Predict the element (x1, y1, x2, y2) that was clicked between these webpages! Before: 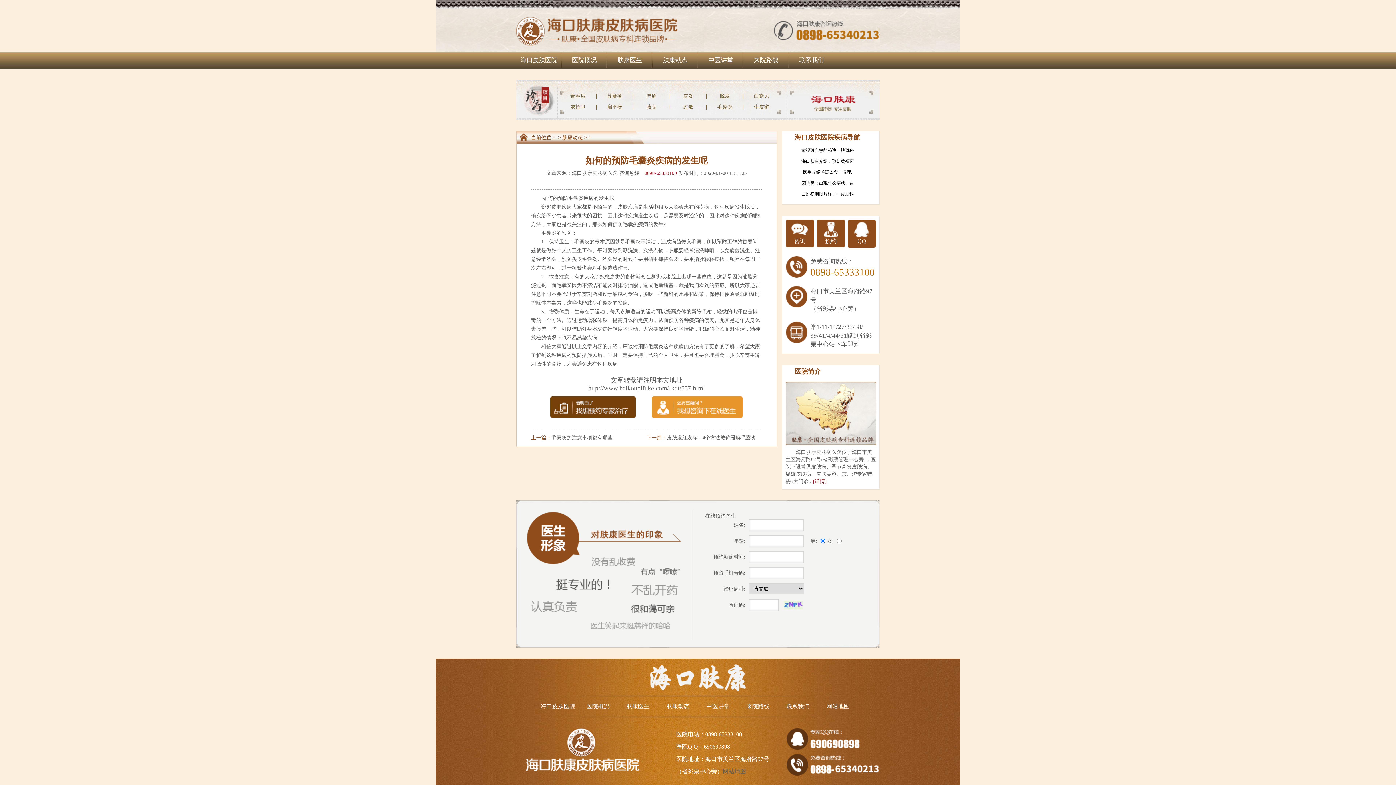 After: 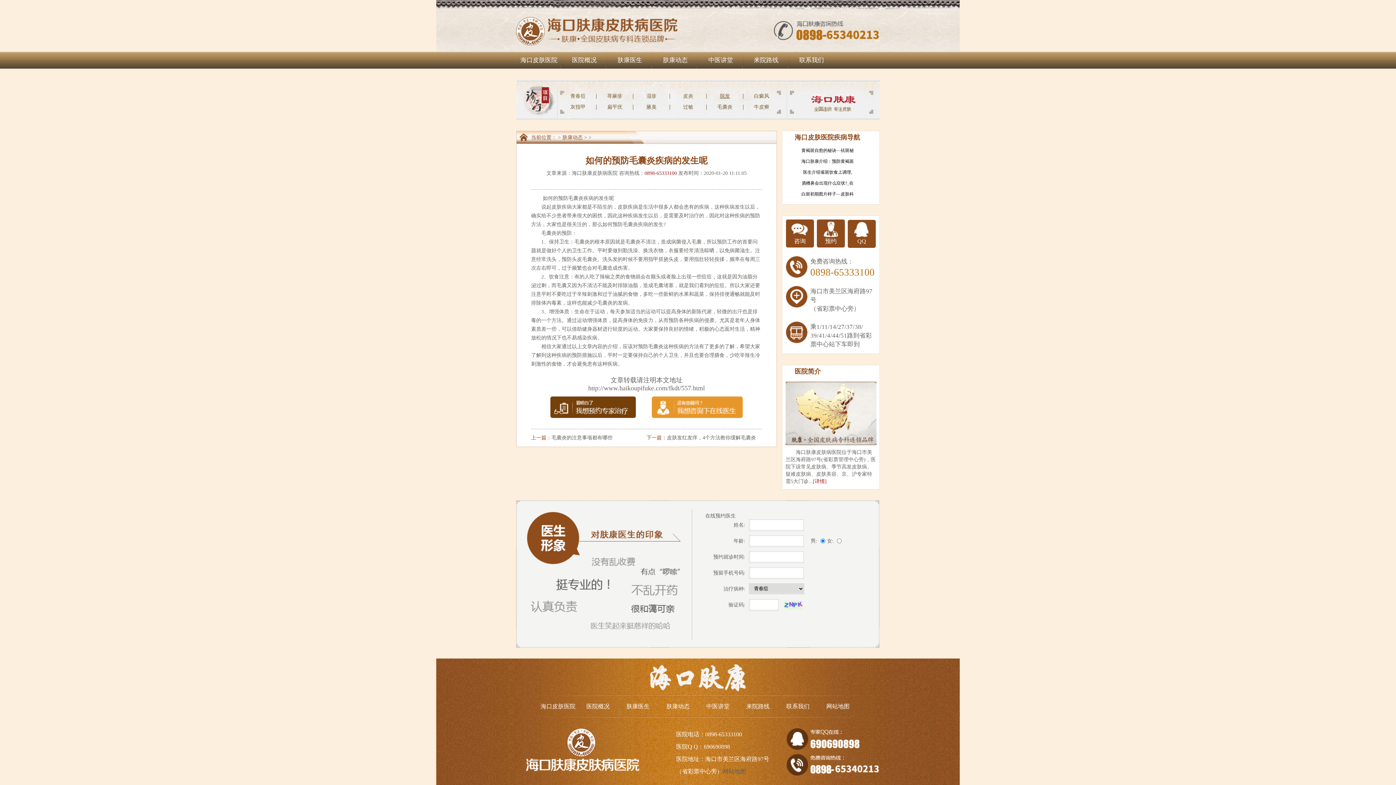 Action: bbox: (720, 93, 730, 98) label: 脱发